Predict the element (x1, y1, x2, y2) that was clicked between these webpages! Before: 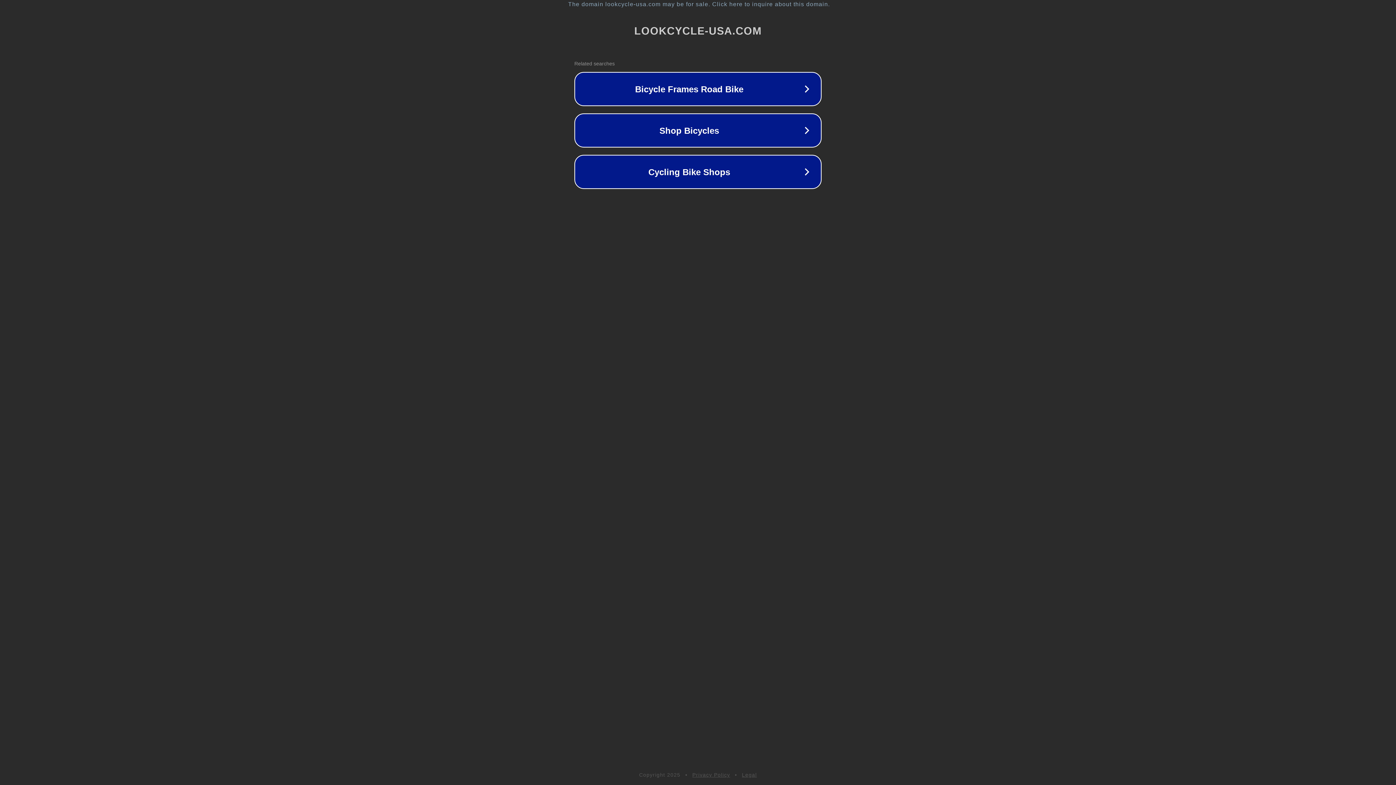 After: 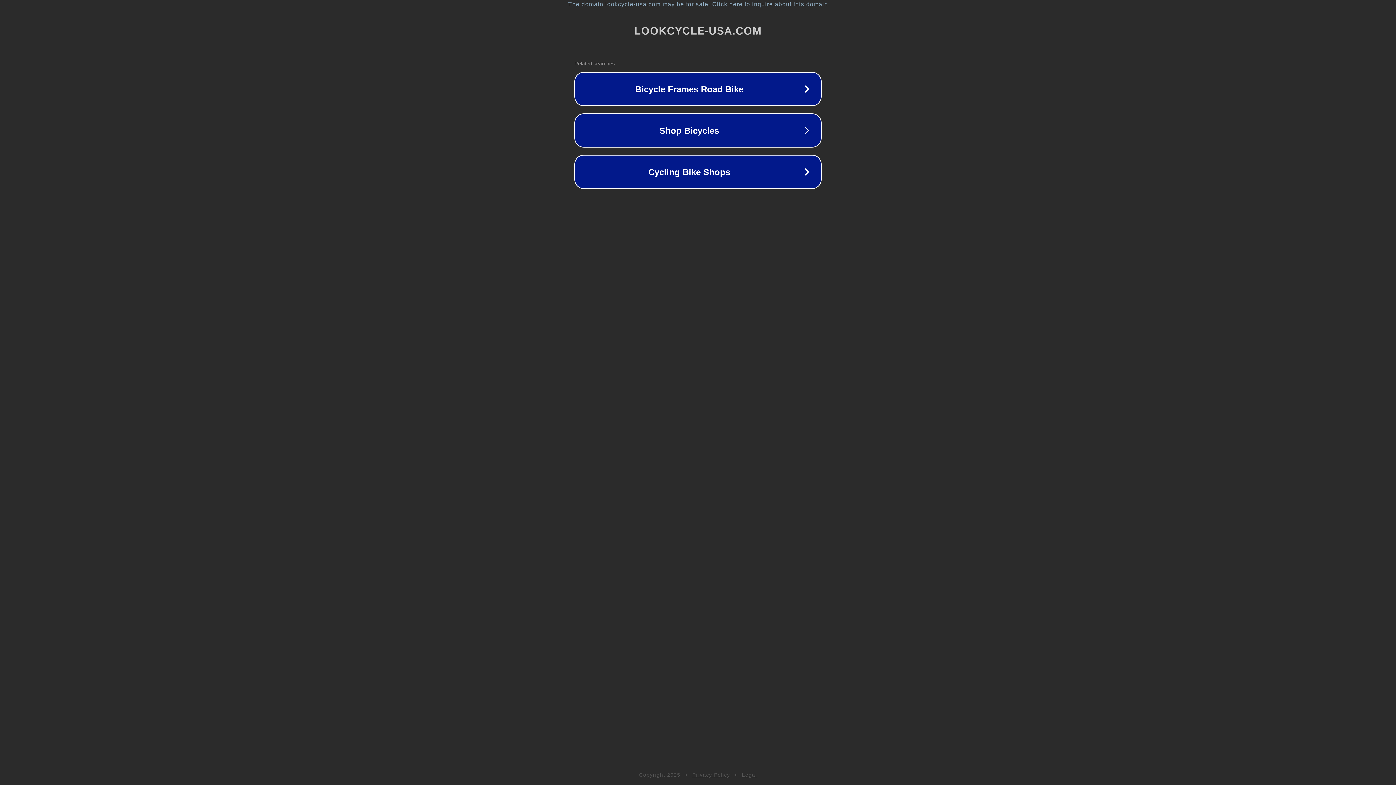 Action: bbox: (742, 772, 757, 778) label: Legal